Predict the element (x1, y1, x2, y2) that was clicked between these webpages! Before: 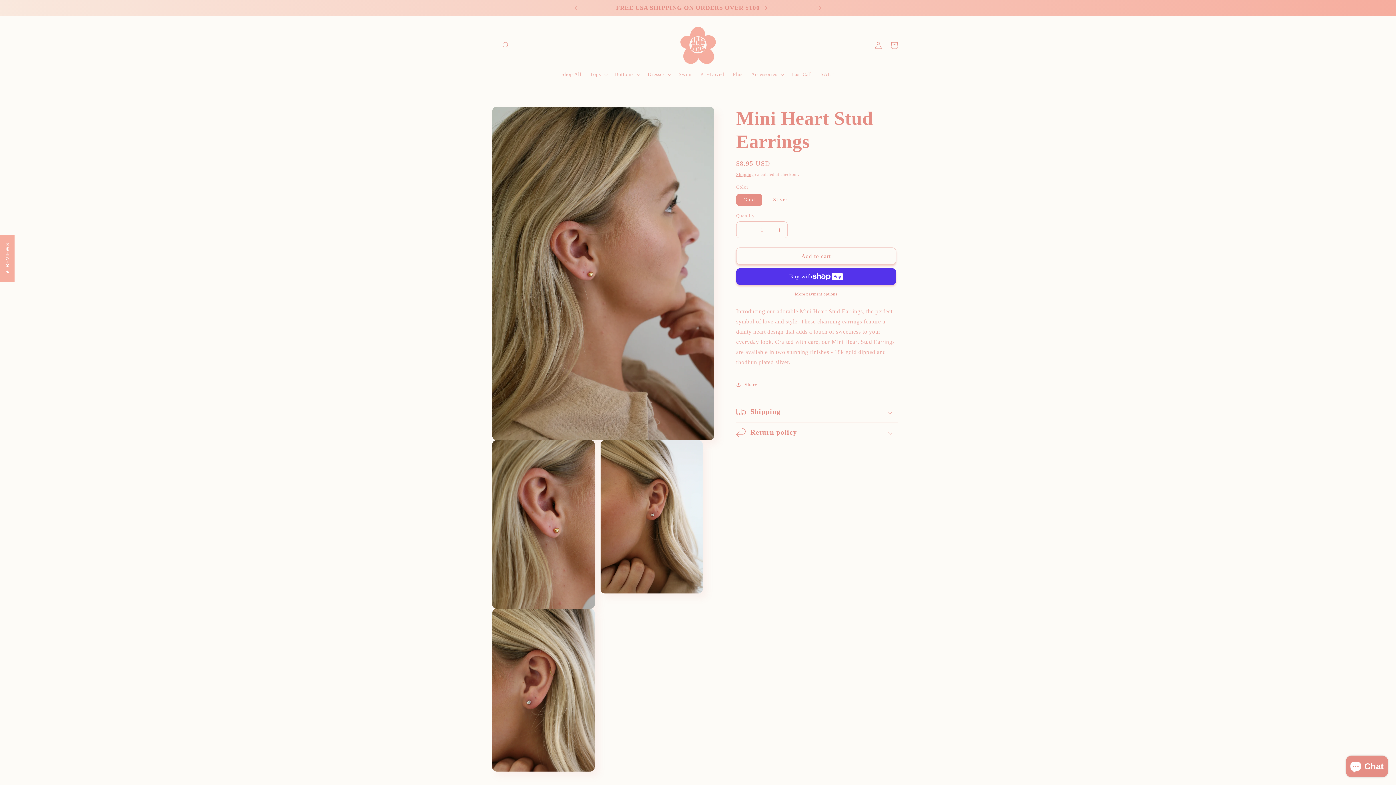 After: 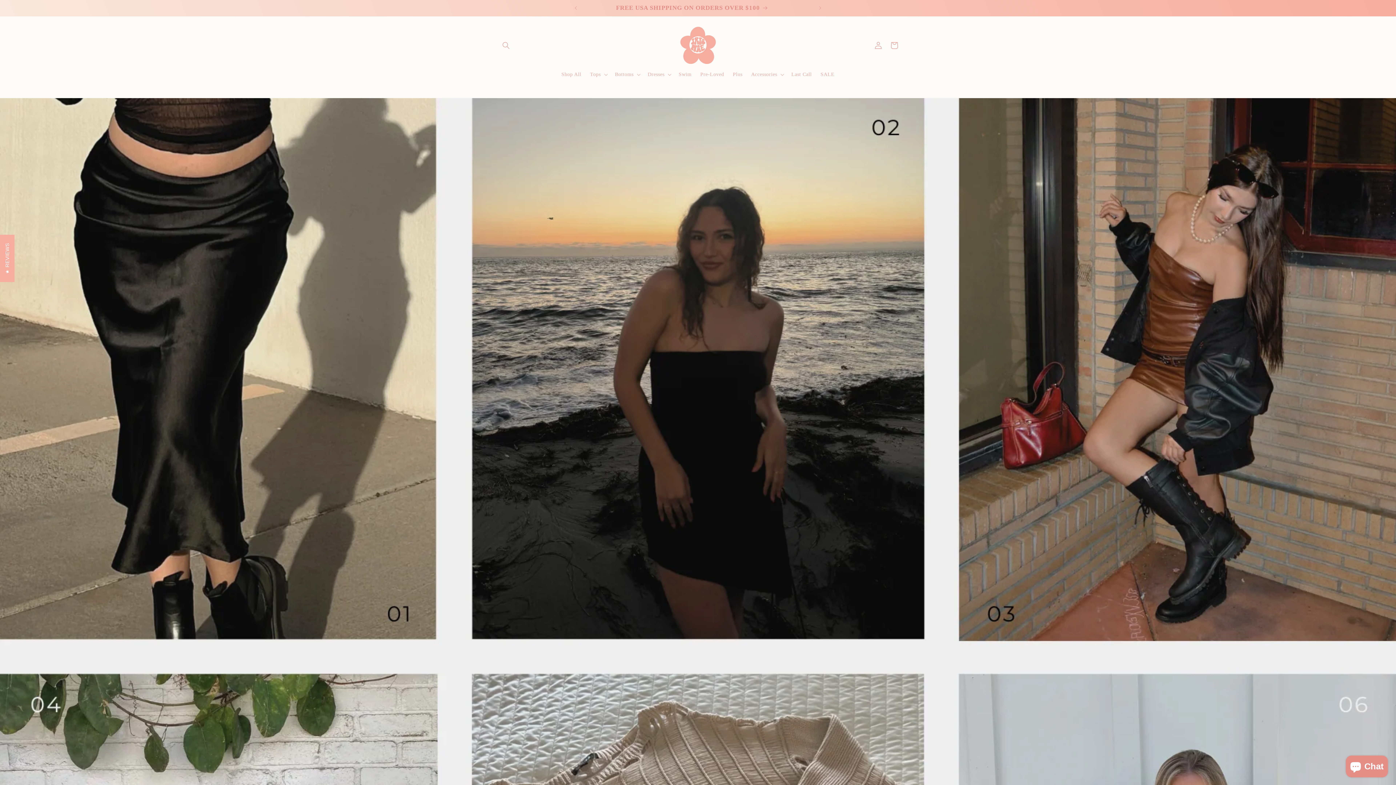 Action: bbox: (677, 23, 719, 66)